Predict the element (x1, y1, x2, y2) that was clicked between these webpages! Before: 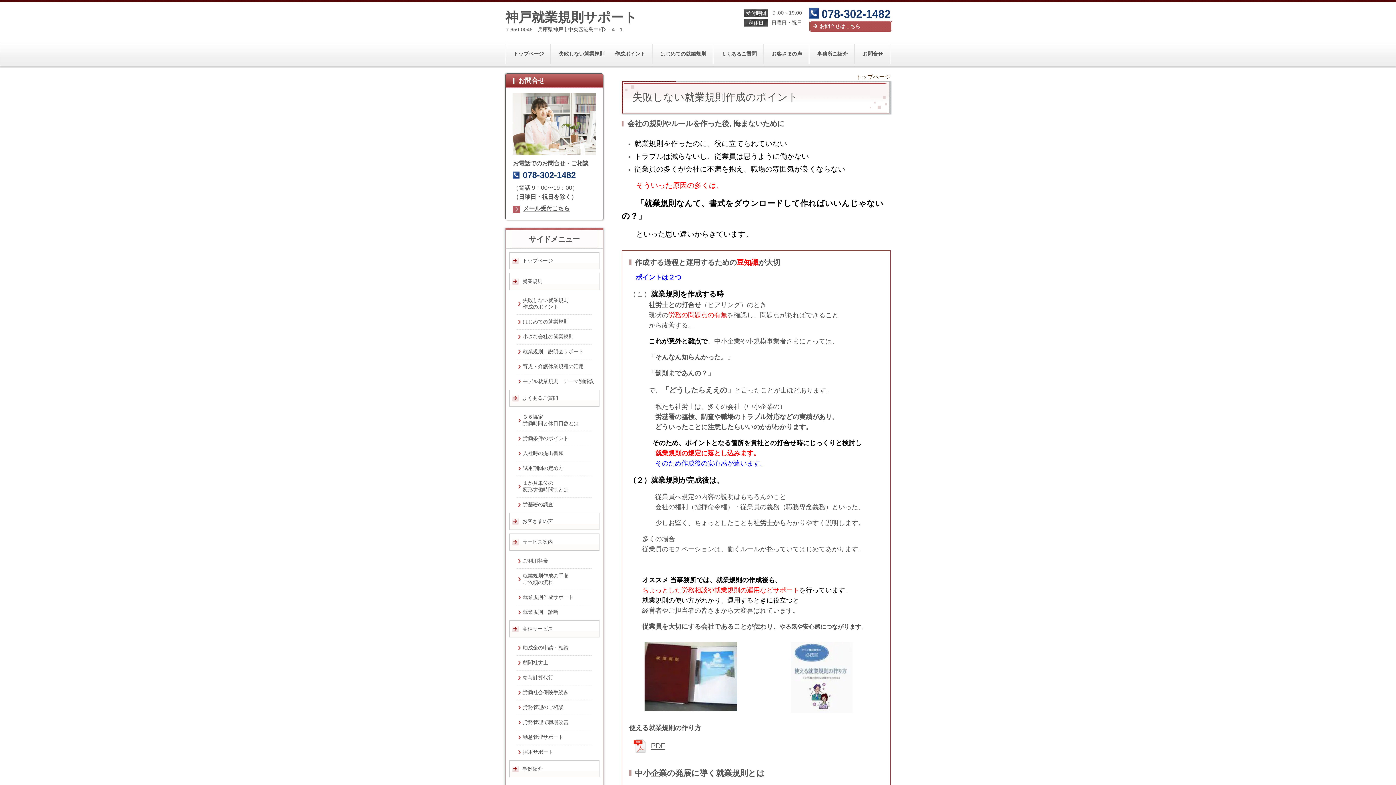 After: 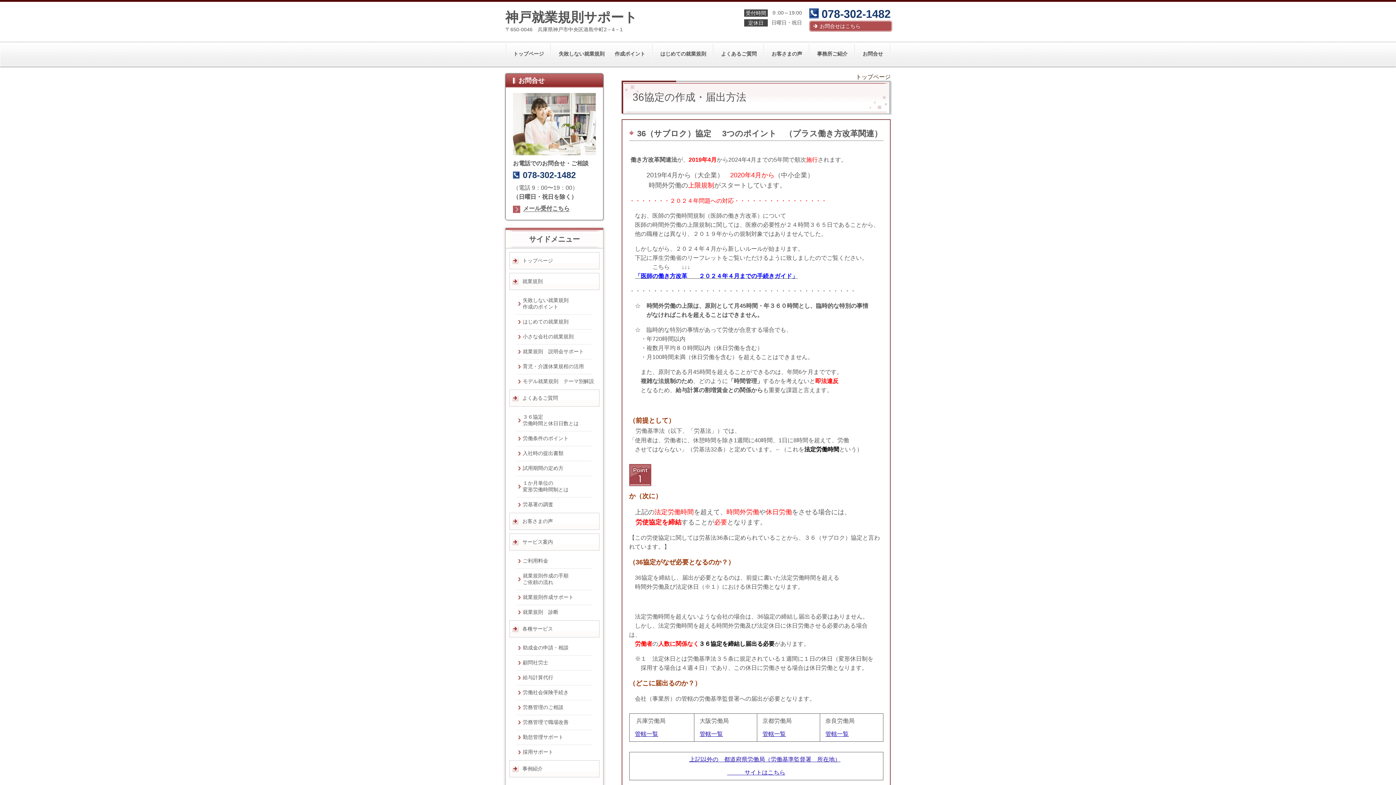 Action: bbox: (509, 410, 603, 431) label: ３６協定
労働時間と休日日数とは